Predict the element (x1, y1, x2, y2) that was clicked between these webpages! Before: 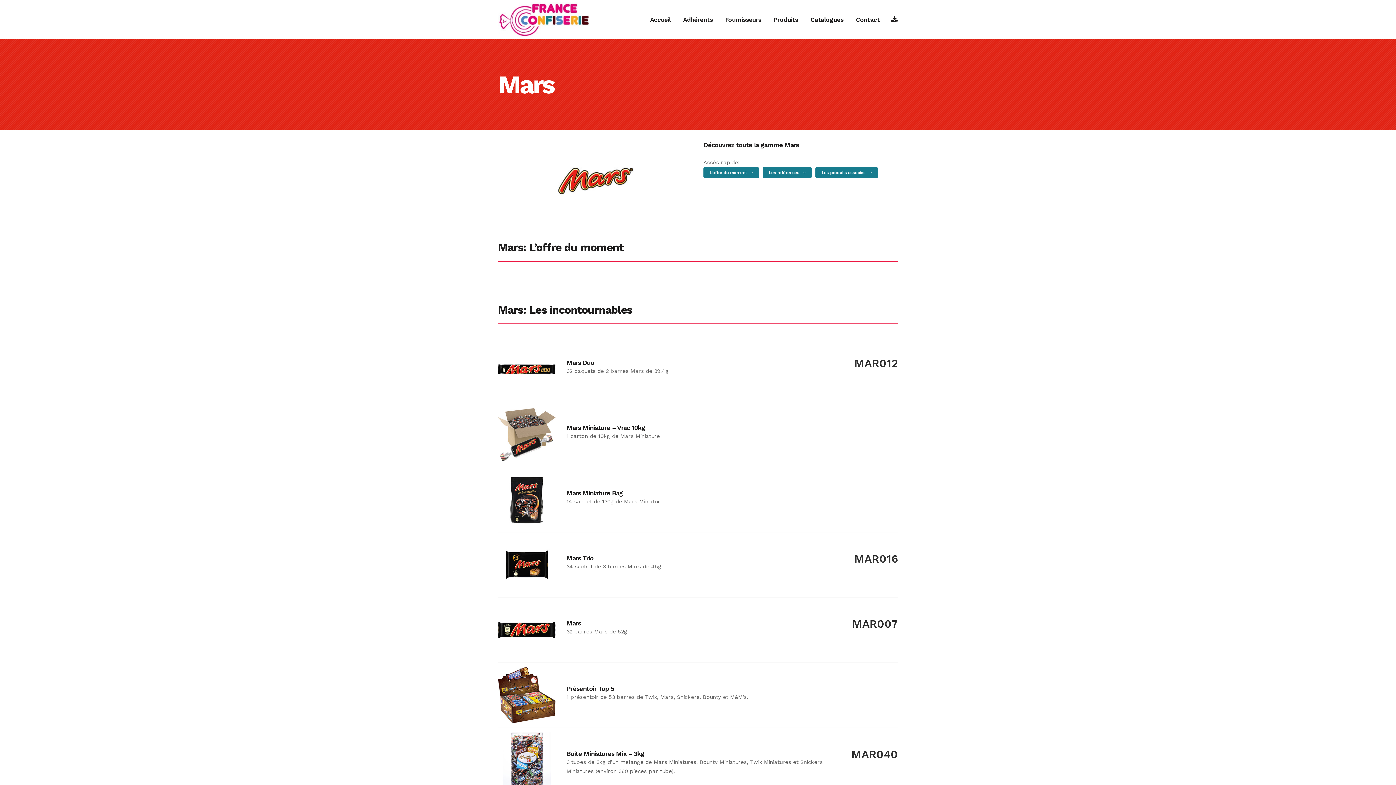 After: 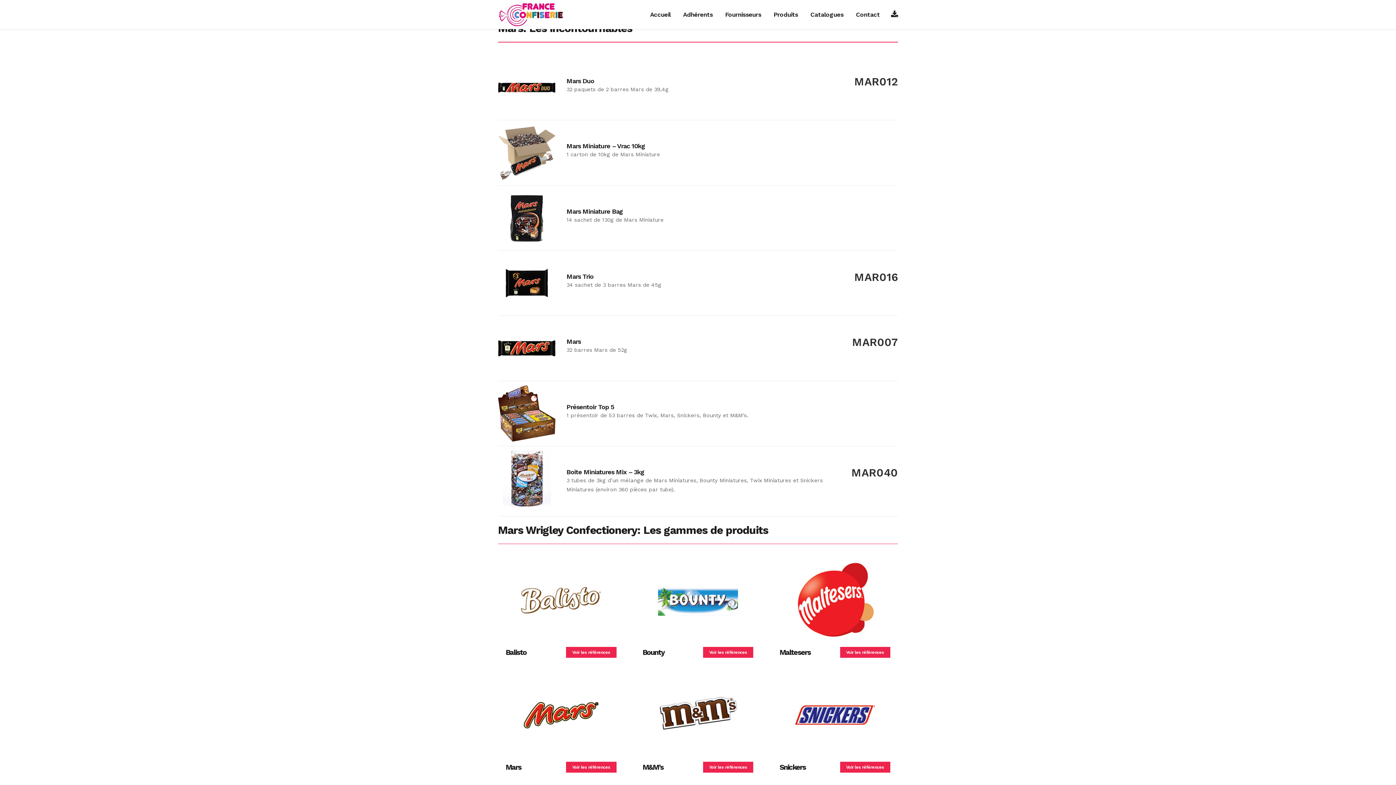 Action: bbox: (762, 167, 812, 178) label: Les références